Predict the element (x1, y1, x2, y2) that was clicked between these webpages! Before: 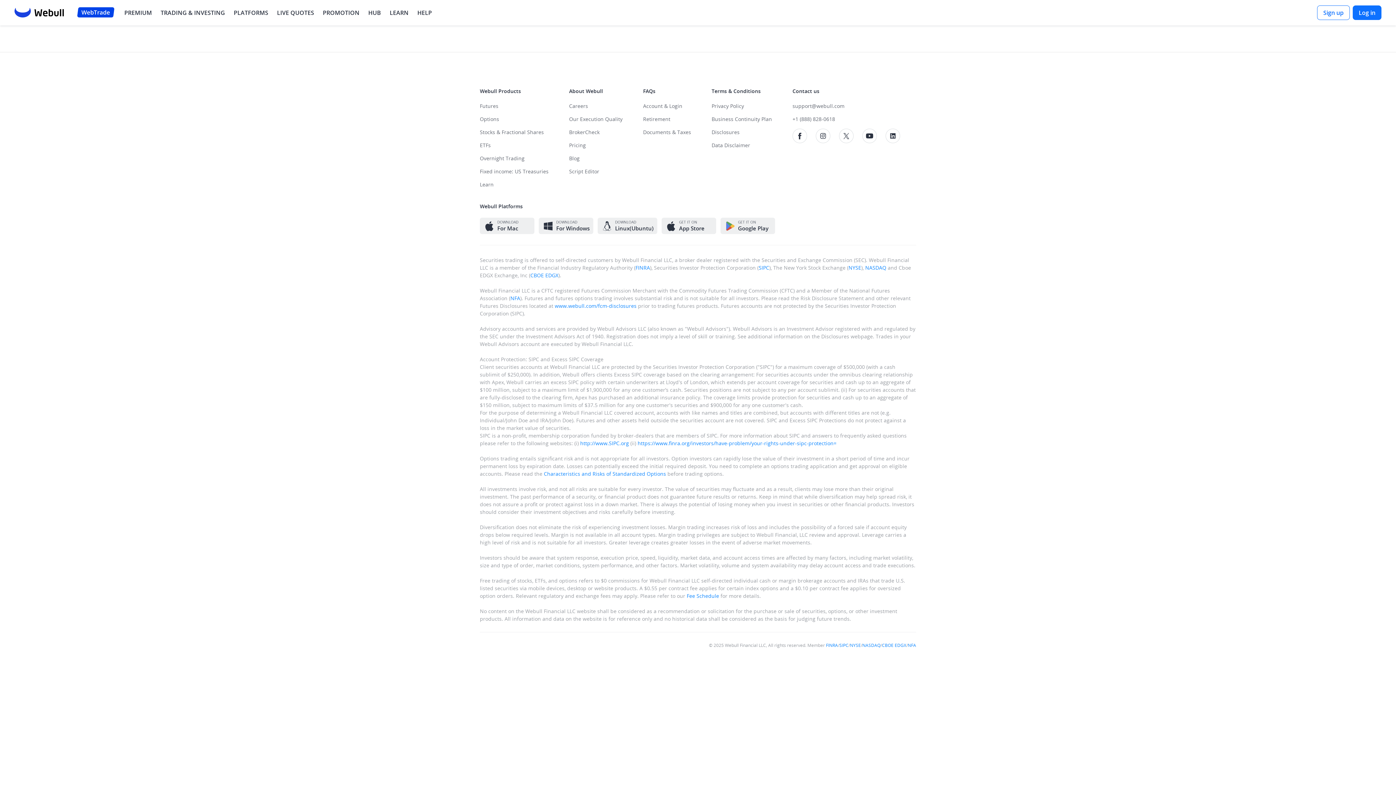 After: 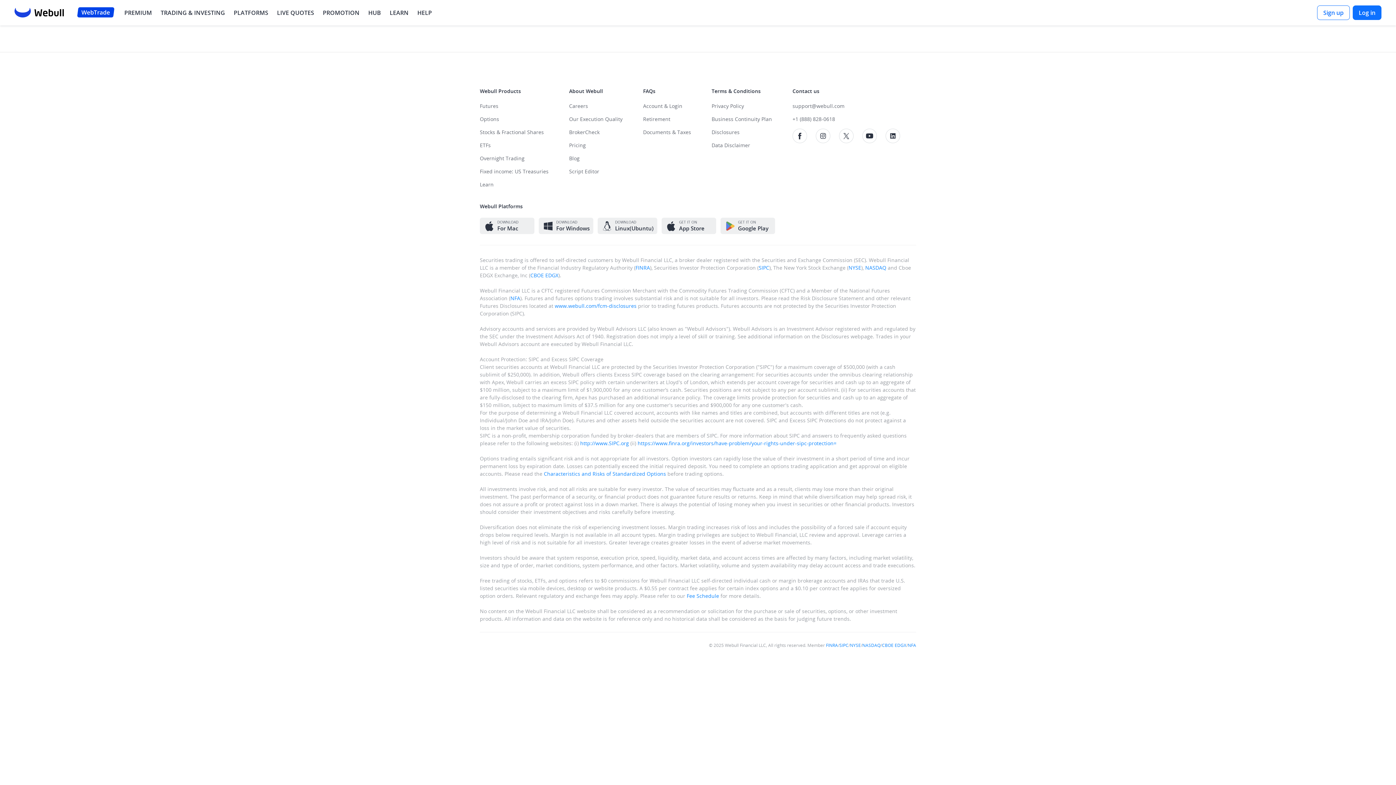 Action: label: quick access to FINRA Broker Check bbox: (826, 642, 838, 648)